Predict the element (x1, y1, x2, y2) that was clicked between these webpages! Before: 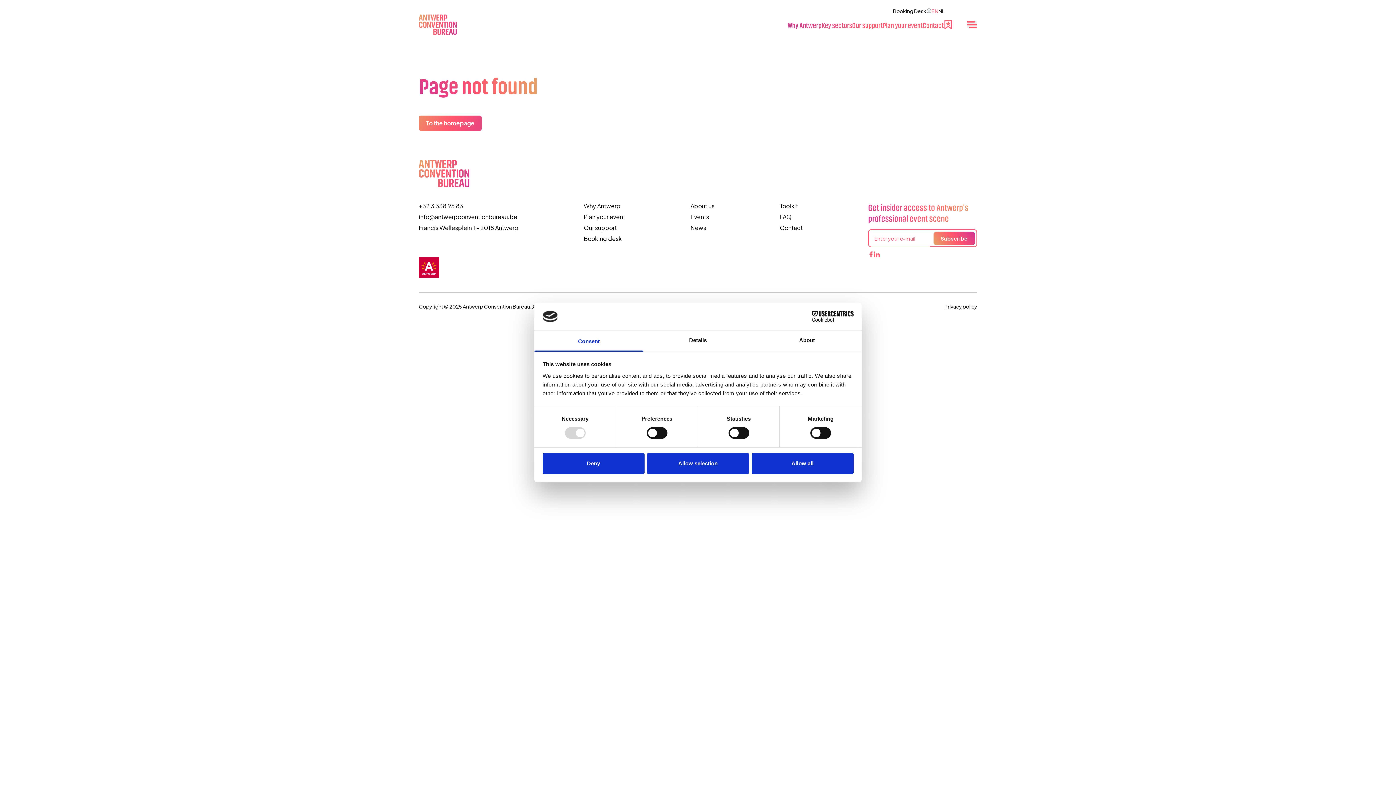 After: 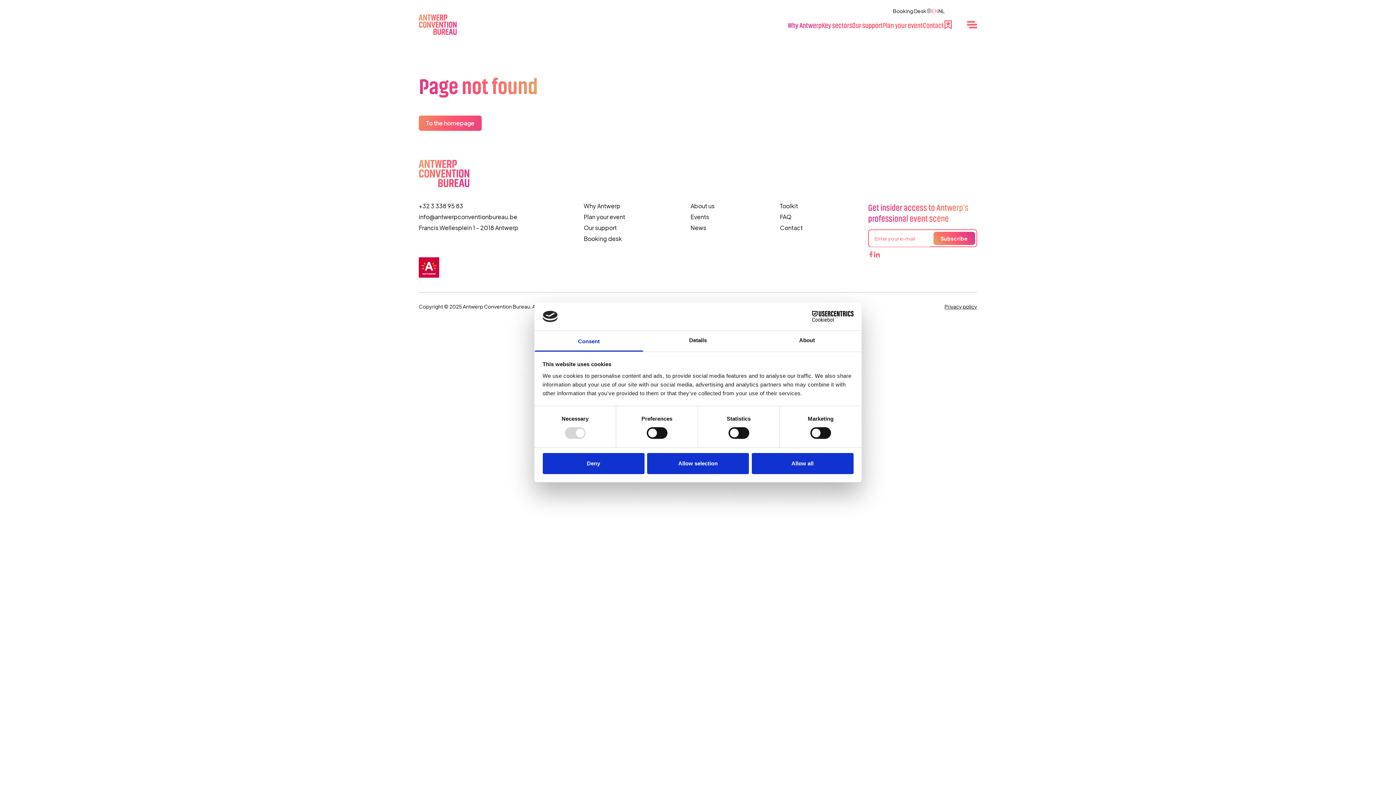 Action: bbox: (852, 20, 882, 29) label: Our support